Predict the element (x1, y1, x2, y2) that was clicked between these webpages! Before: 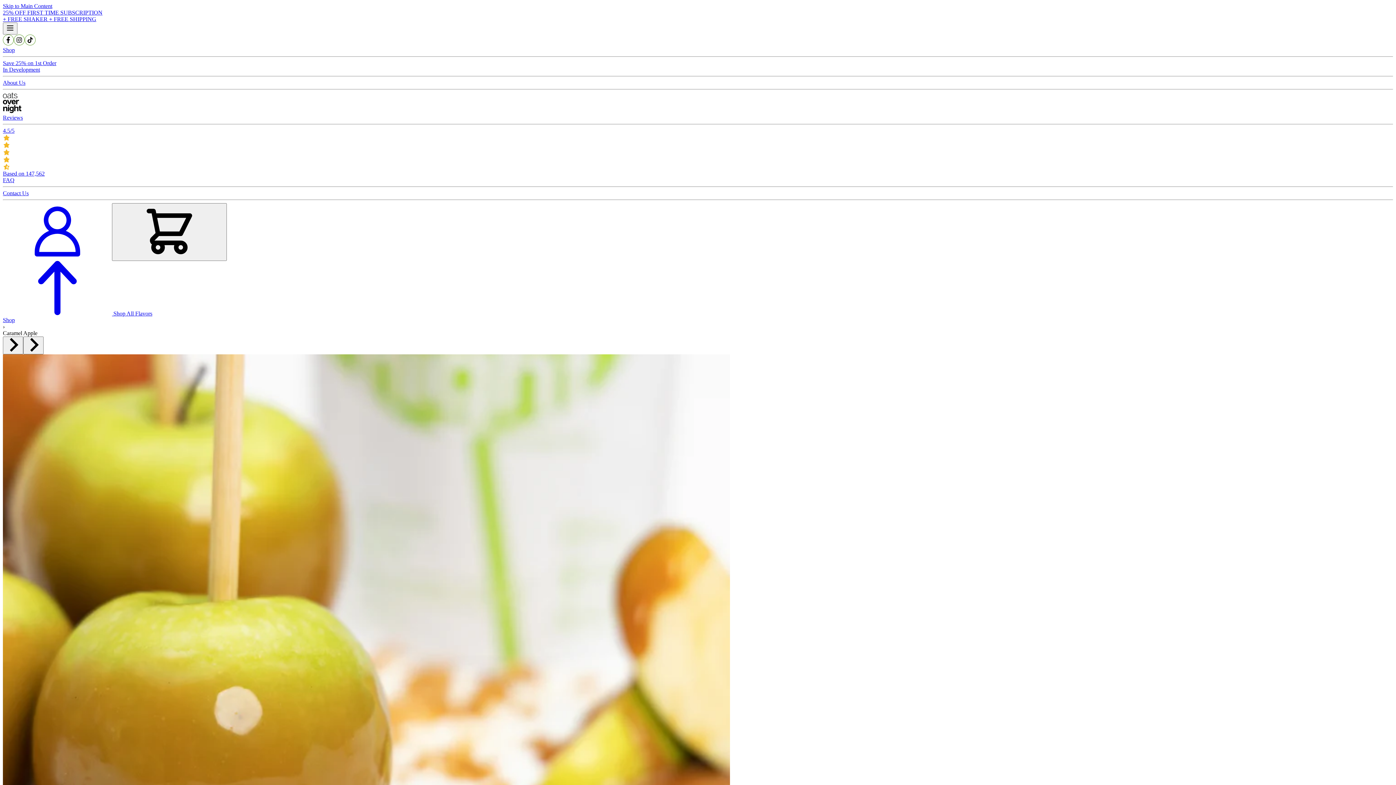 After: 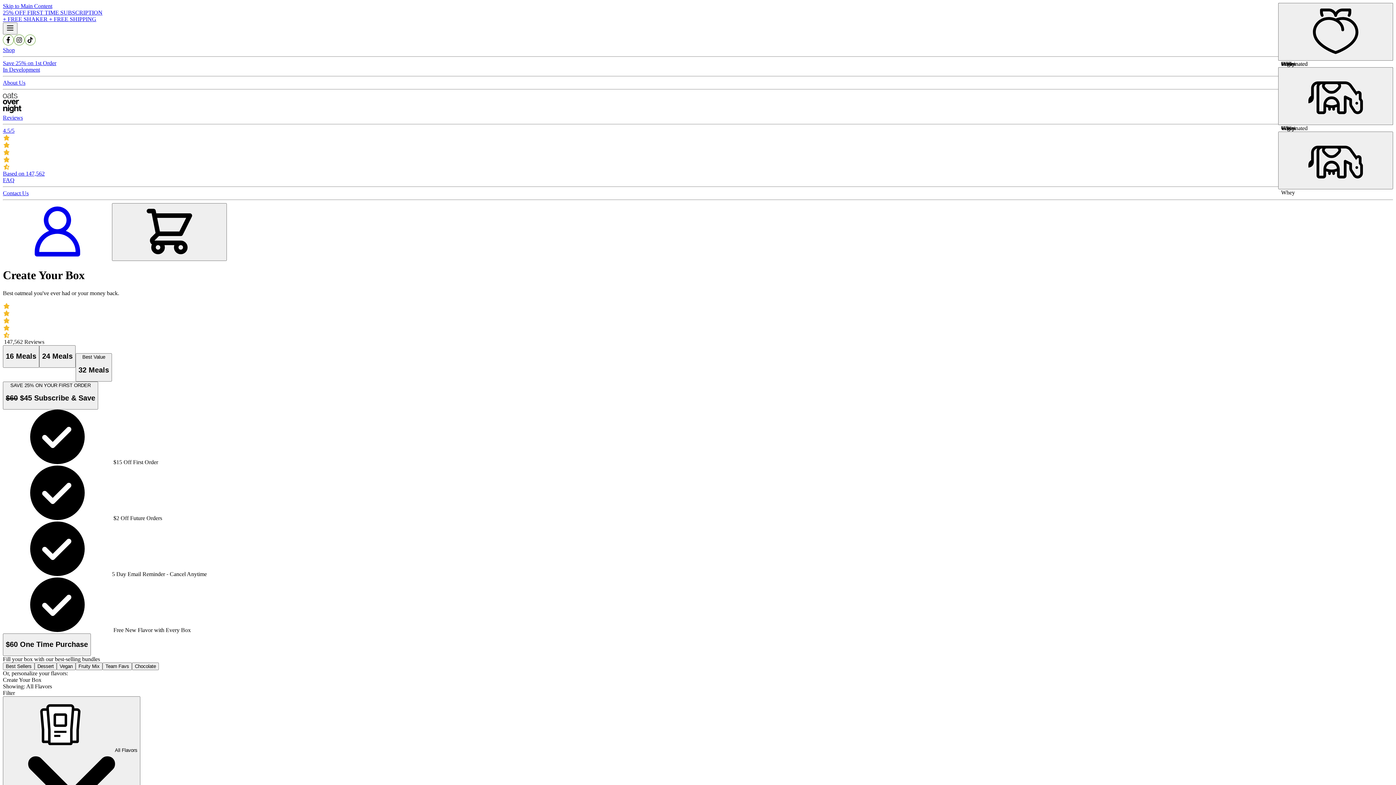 Action: label: Shop bbox: (2, 317, 14, 323)